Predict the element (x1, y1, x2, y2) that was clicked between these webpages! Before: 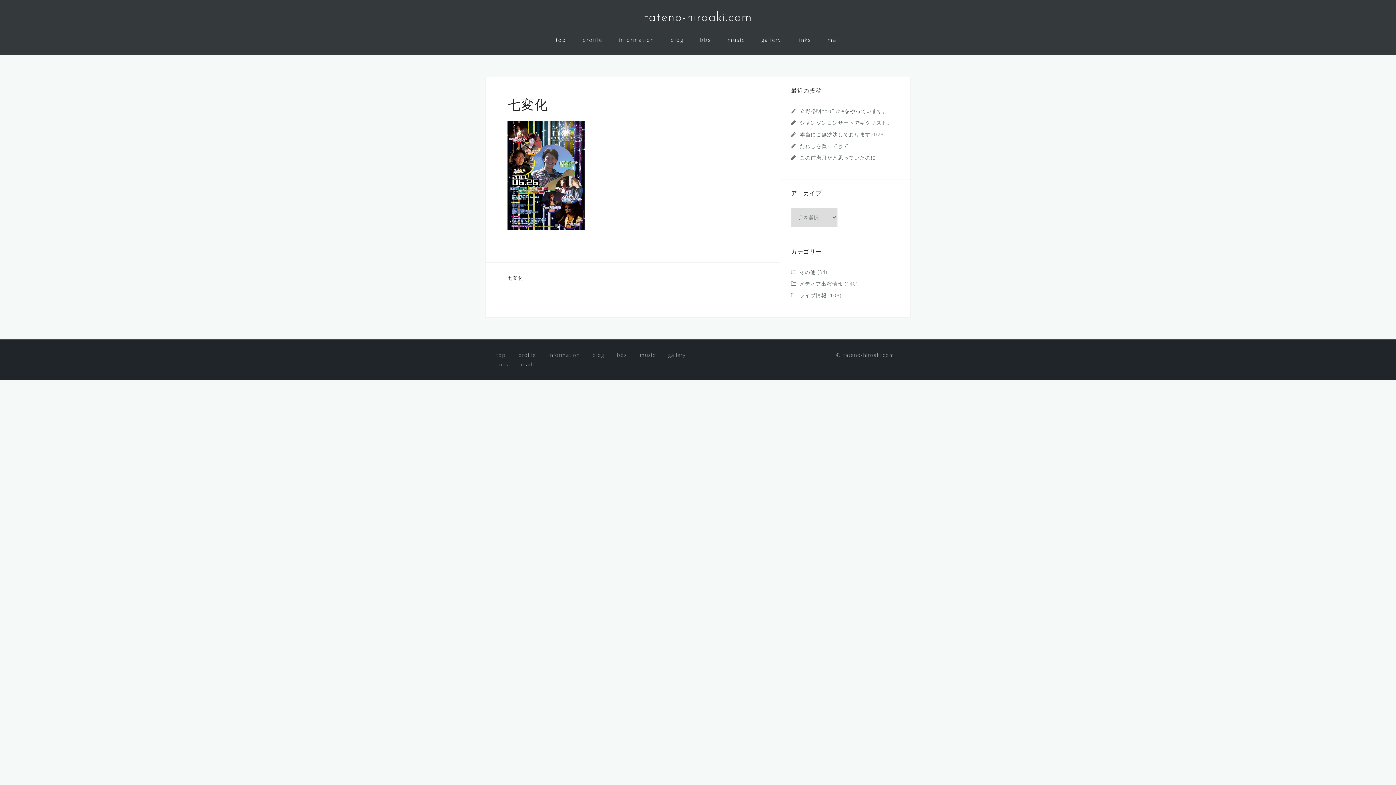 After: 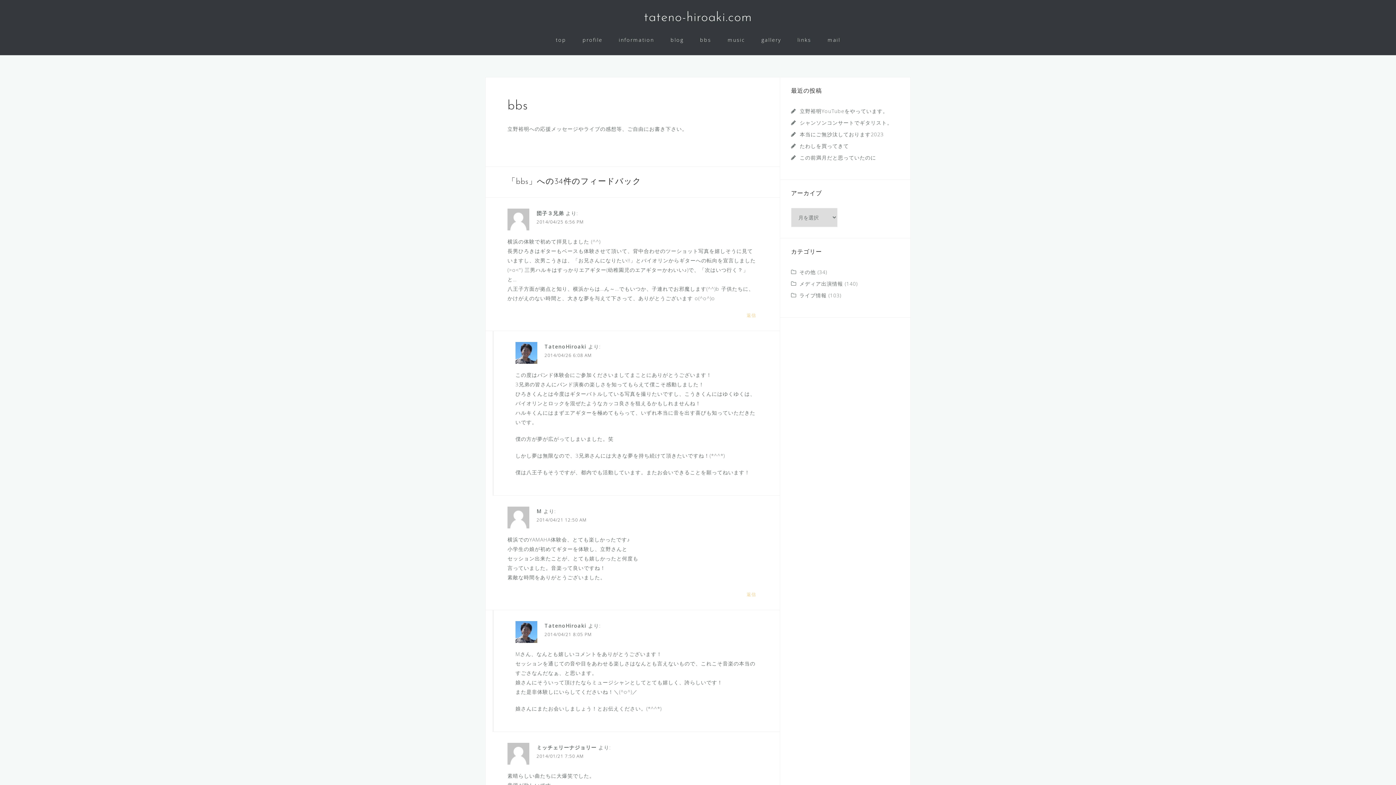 Action: label: bbs bbox: (617, 351, 627, 358)